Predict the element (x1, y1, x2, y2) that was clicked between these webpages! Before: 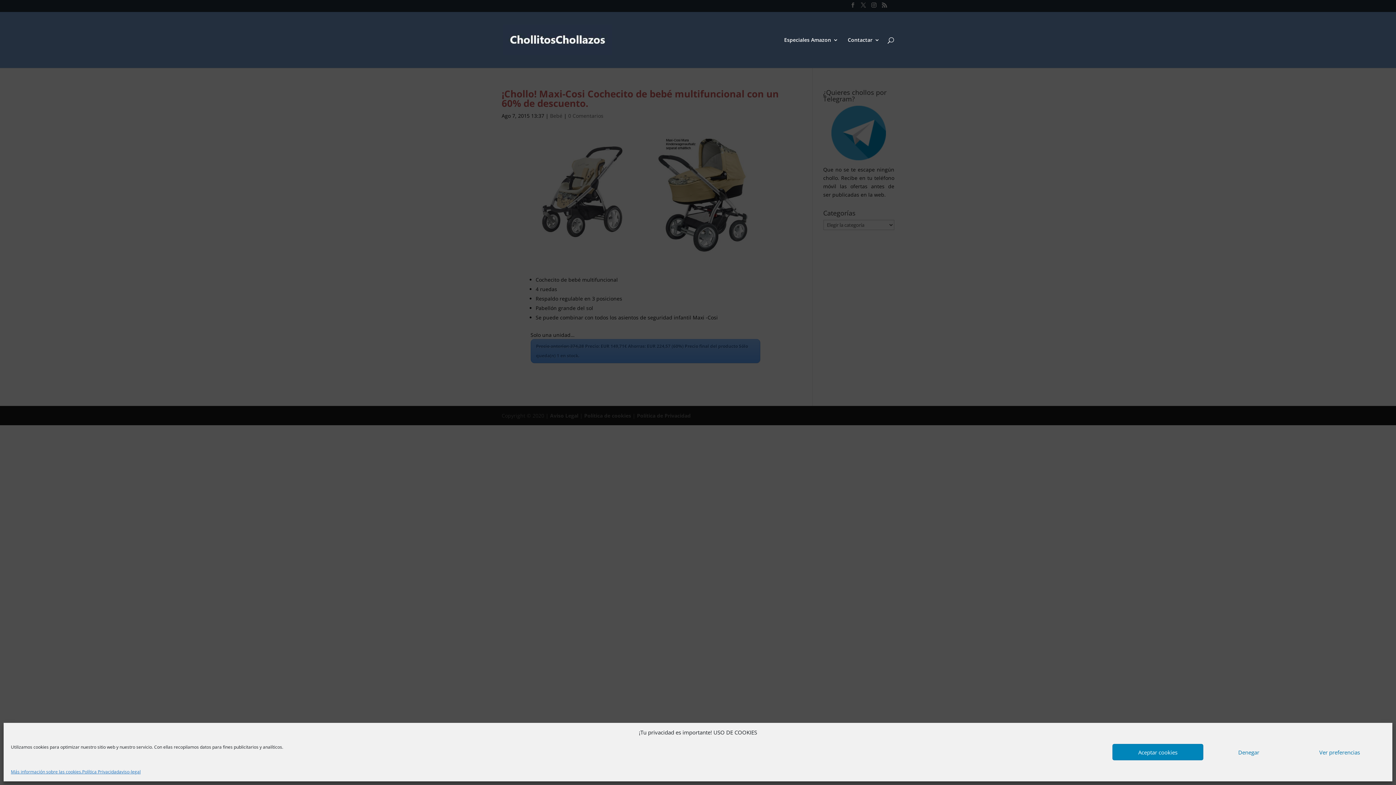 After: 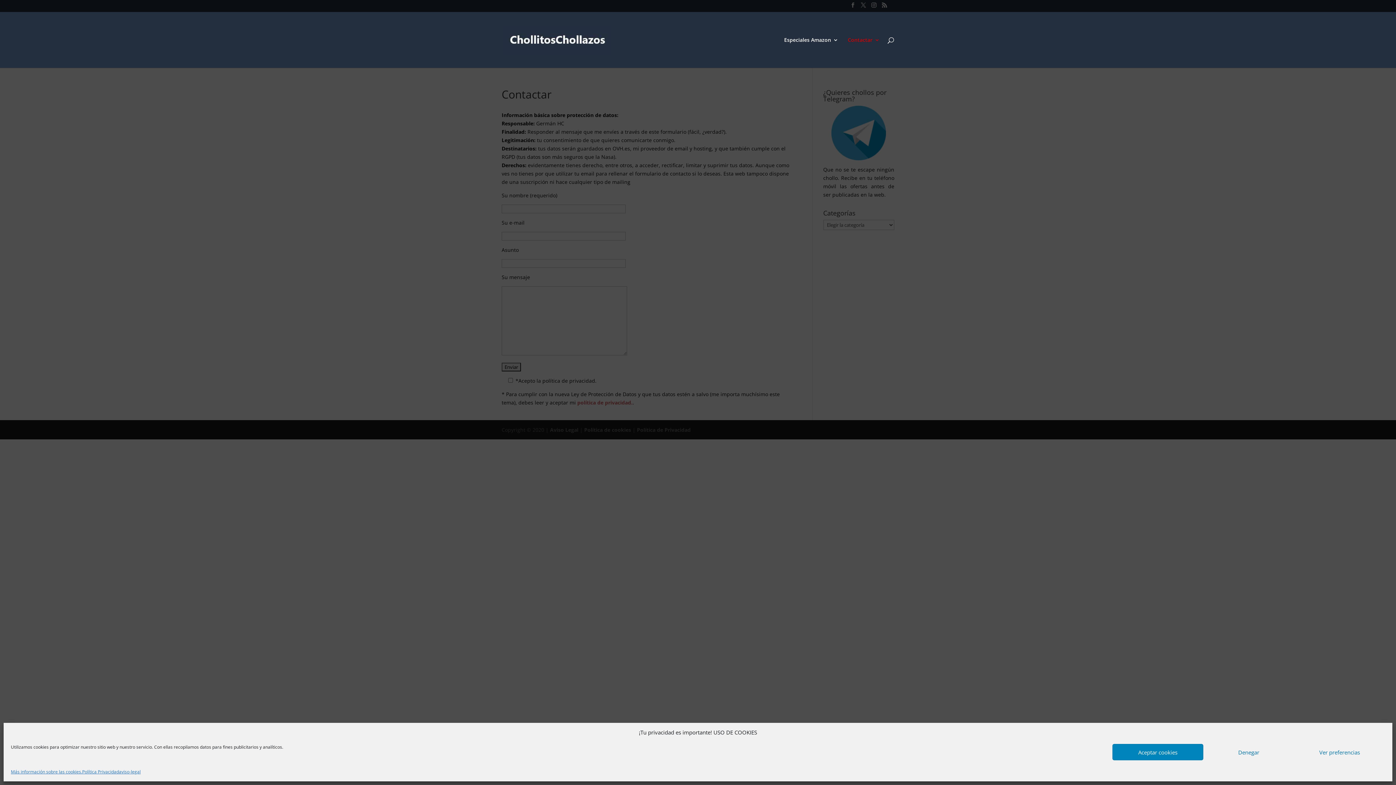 Action: label: Contactar bbox: (848, 37, 880, 67)